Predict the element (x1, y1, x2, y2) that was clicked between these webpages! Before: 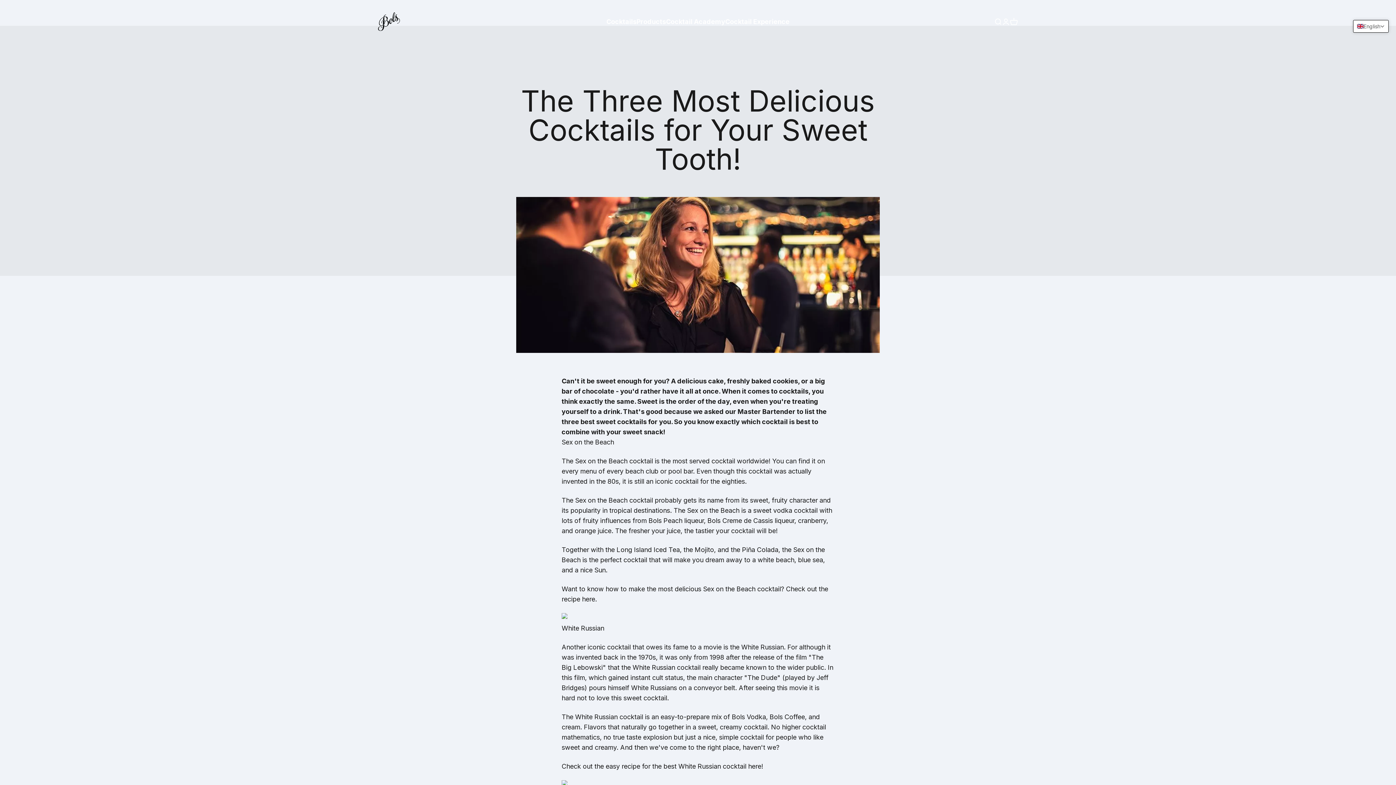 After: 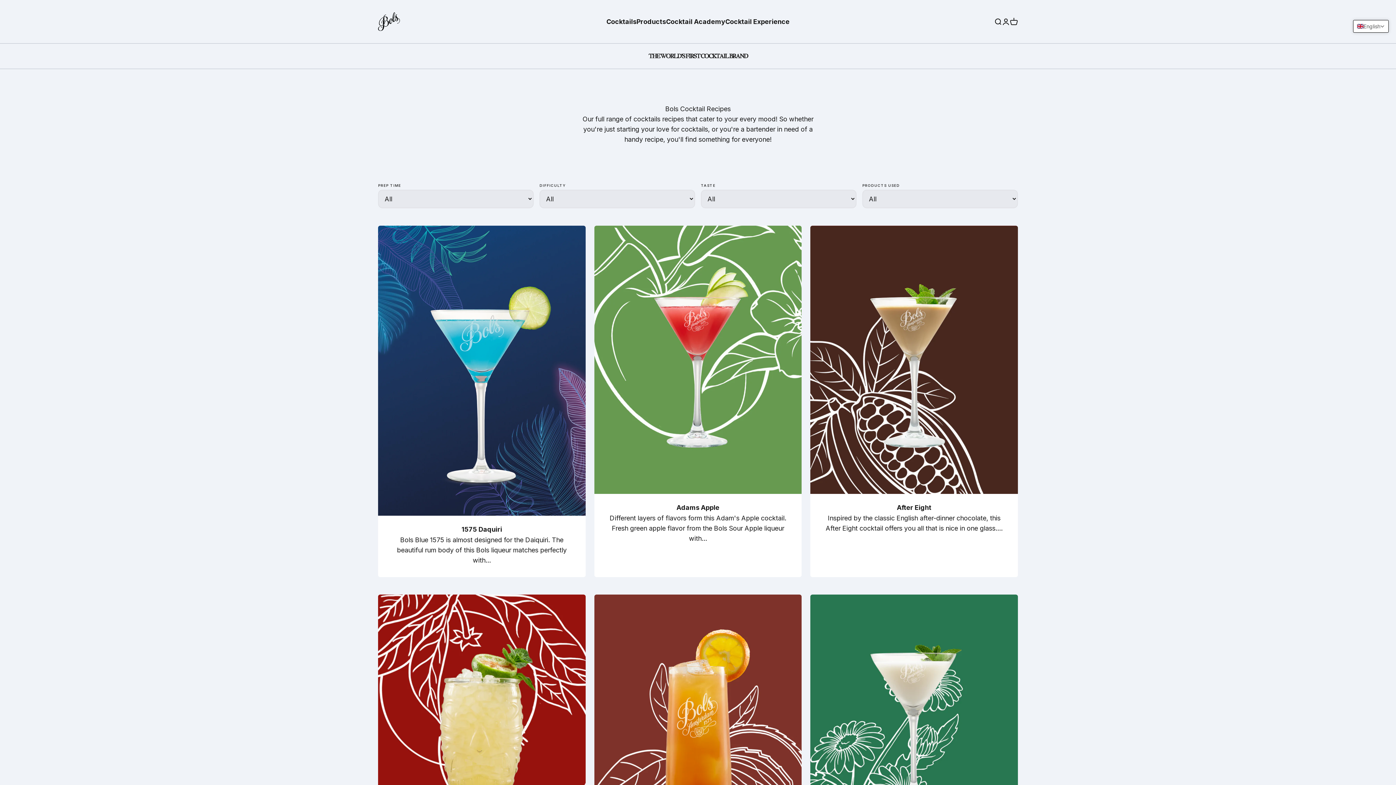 Action: bbox: (606, 17, 636, 25) label: Cocktails